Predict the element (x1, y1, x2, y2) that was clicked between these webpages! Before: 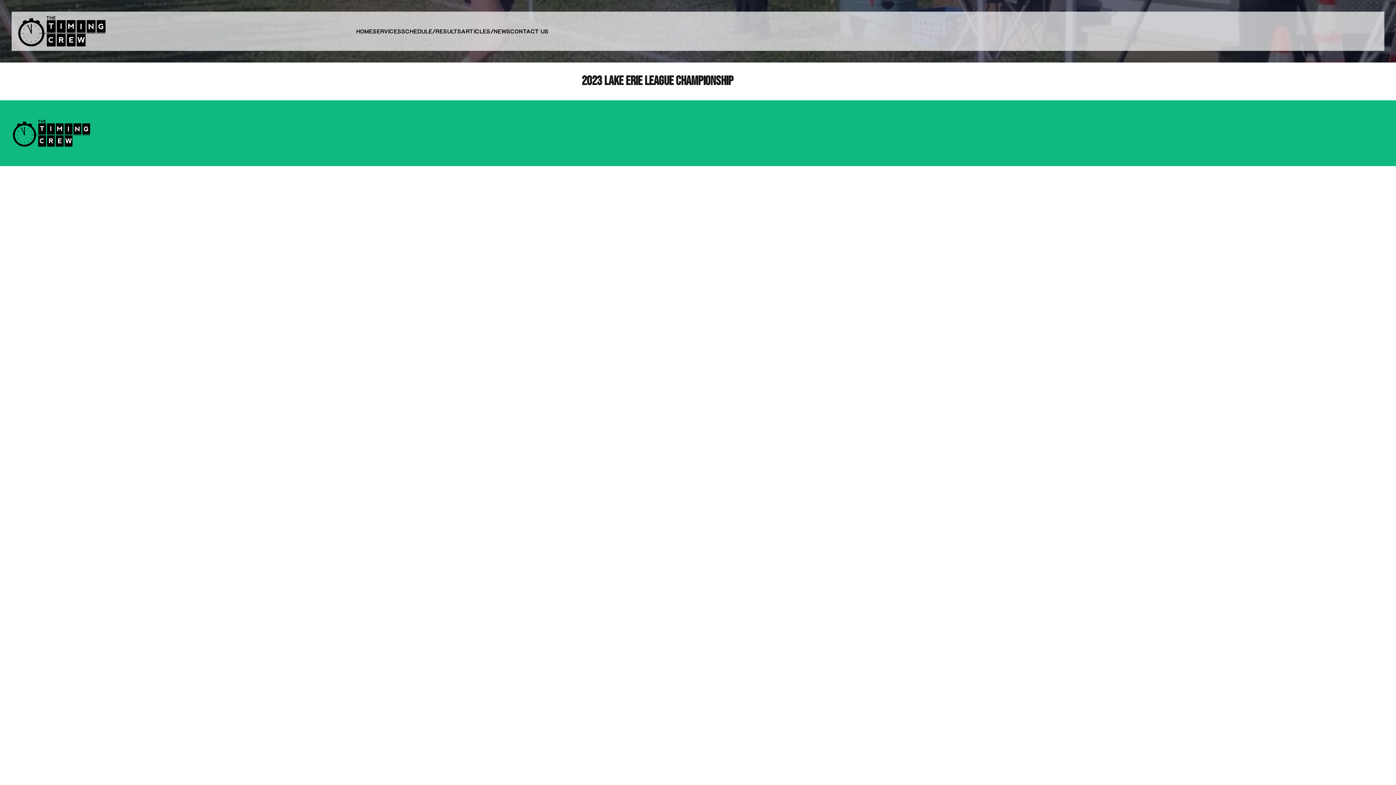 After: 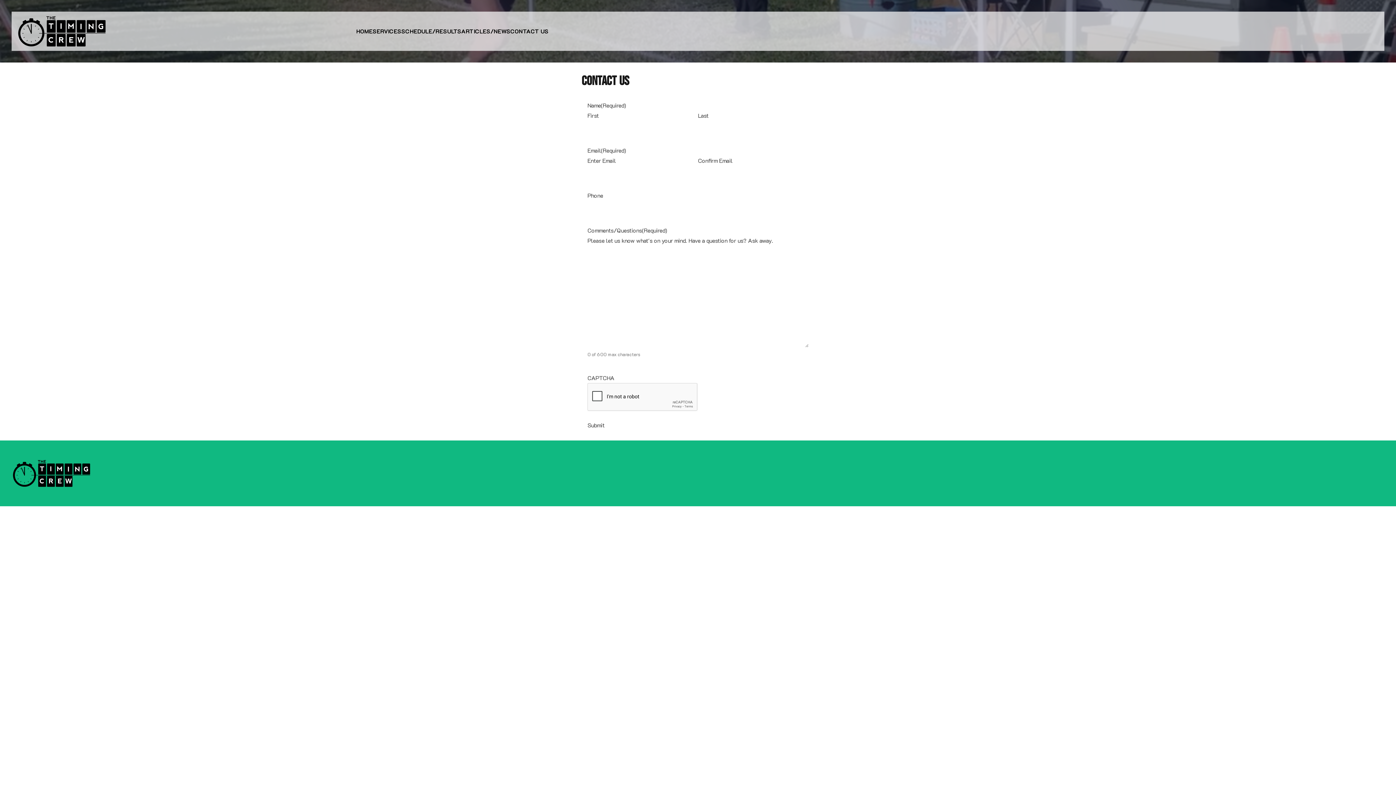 Action: bbox: (510, 26, 548, 35) label: CONTACT US